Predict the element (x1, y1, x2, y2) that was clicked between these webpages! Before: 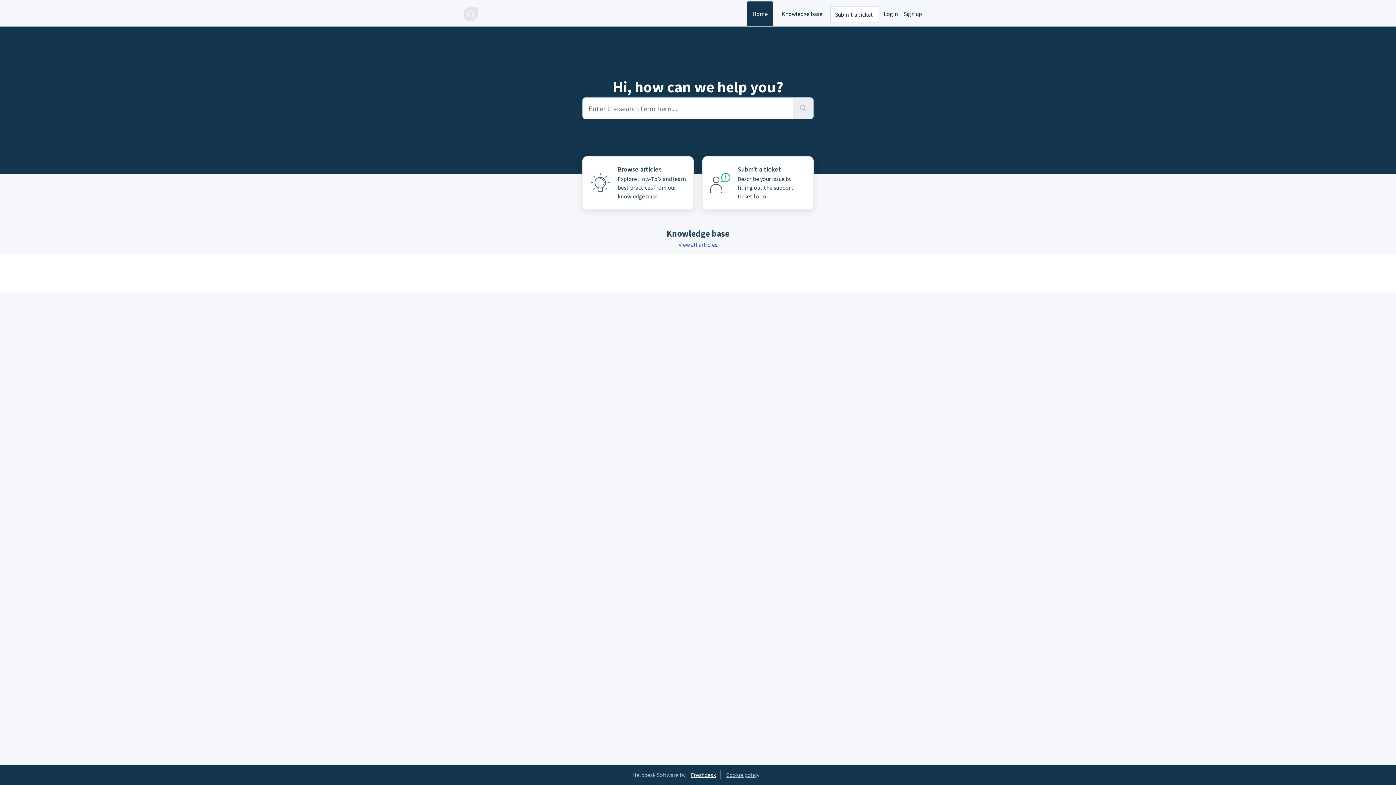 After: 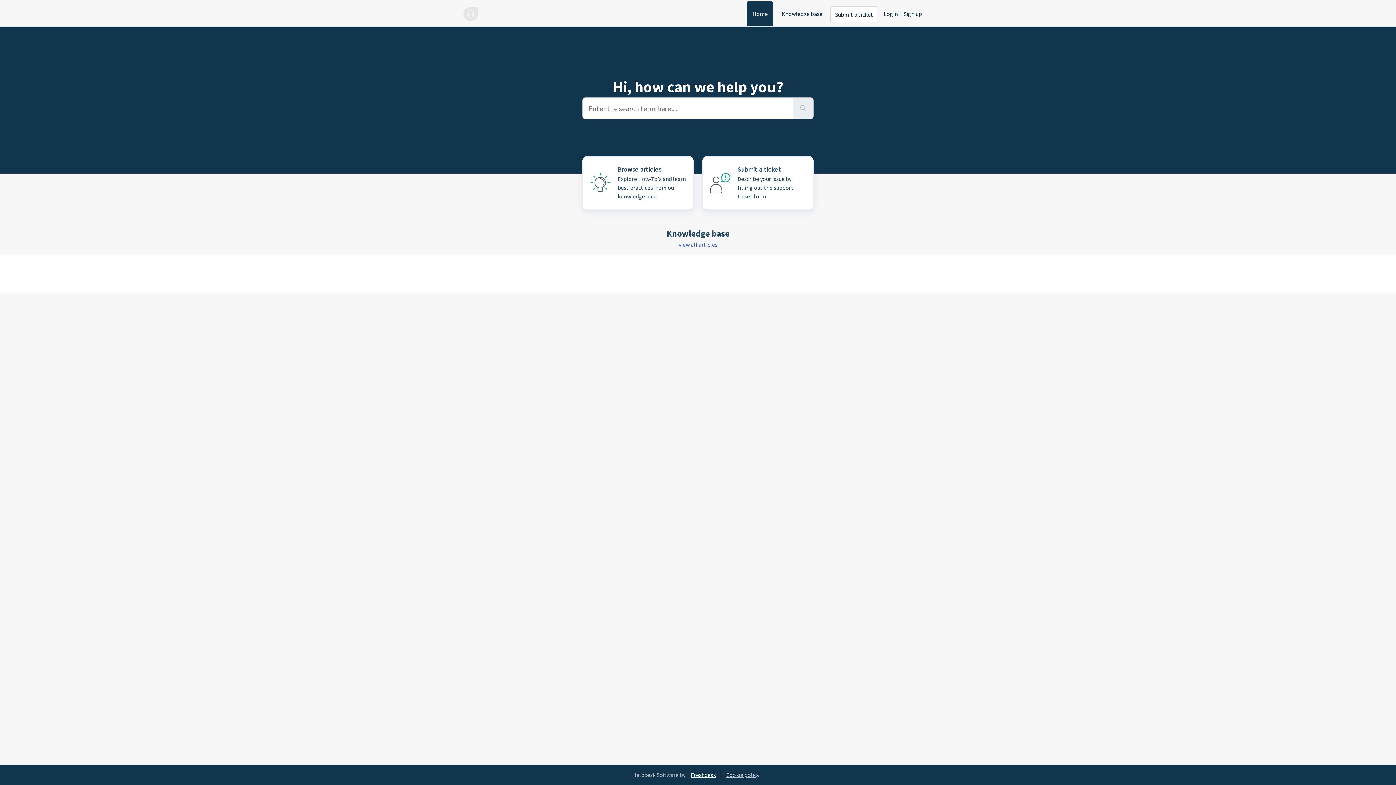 Action: bbox: (686, 770, 720, 779) label: Freshdesk